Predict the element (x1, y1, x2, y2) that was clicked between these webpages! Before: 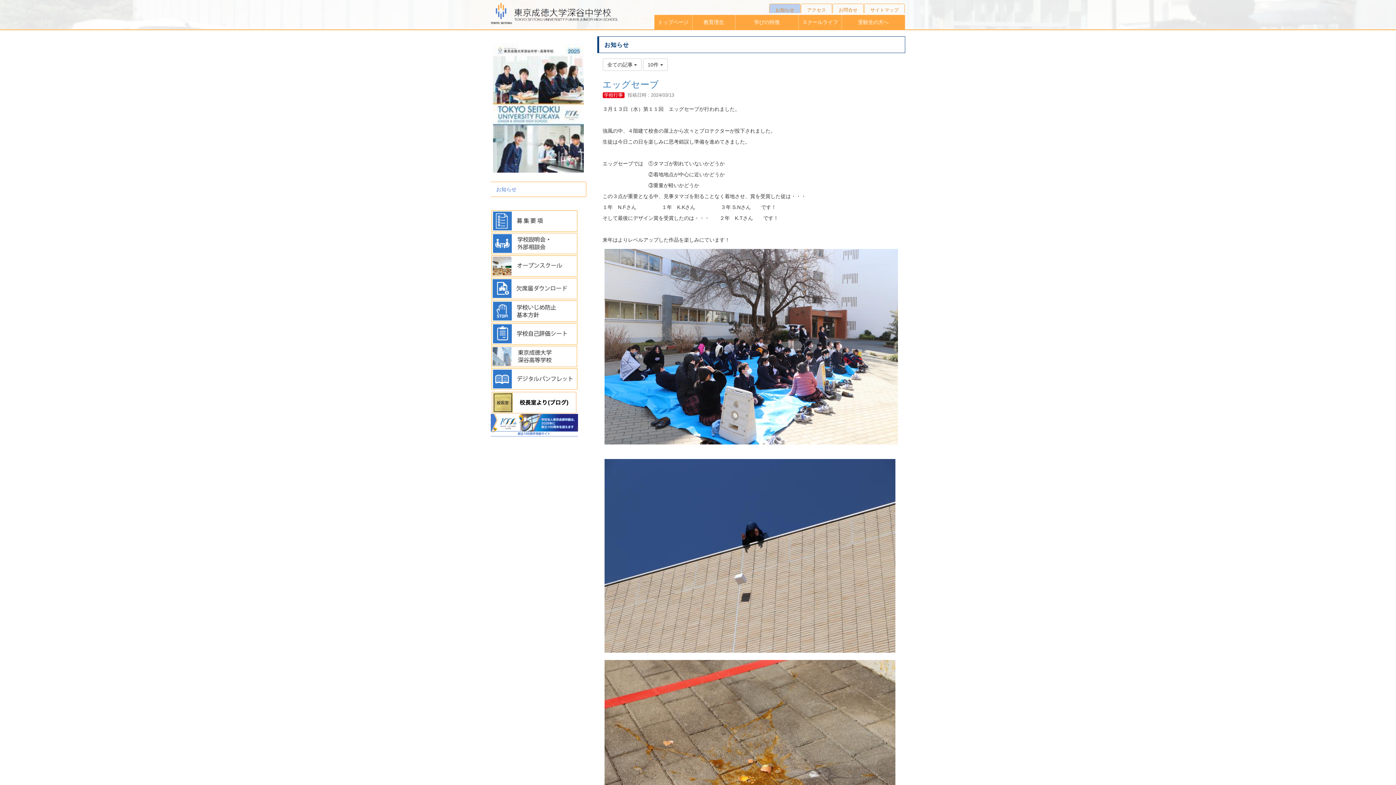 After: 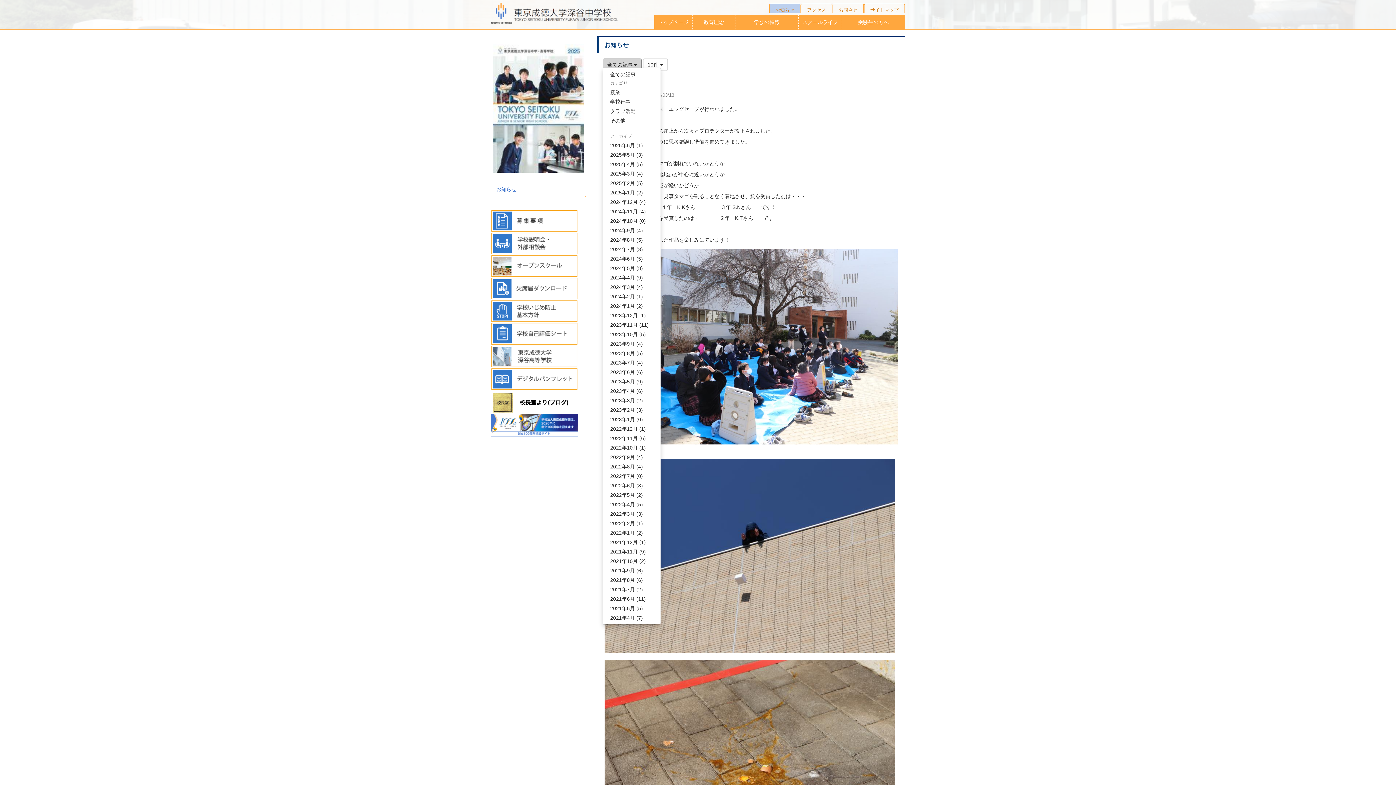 Action: bbox: (602, 58, 641, 70) label: 全ての記事